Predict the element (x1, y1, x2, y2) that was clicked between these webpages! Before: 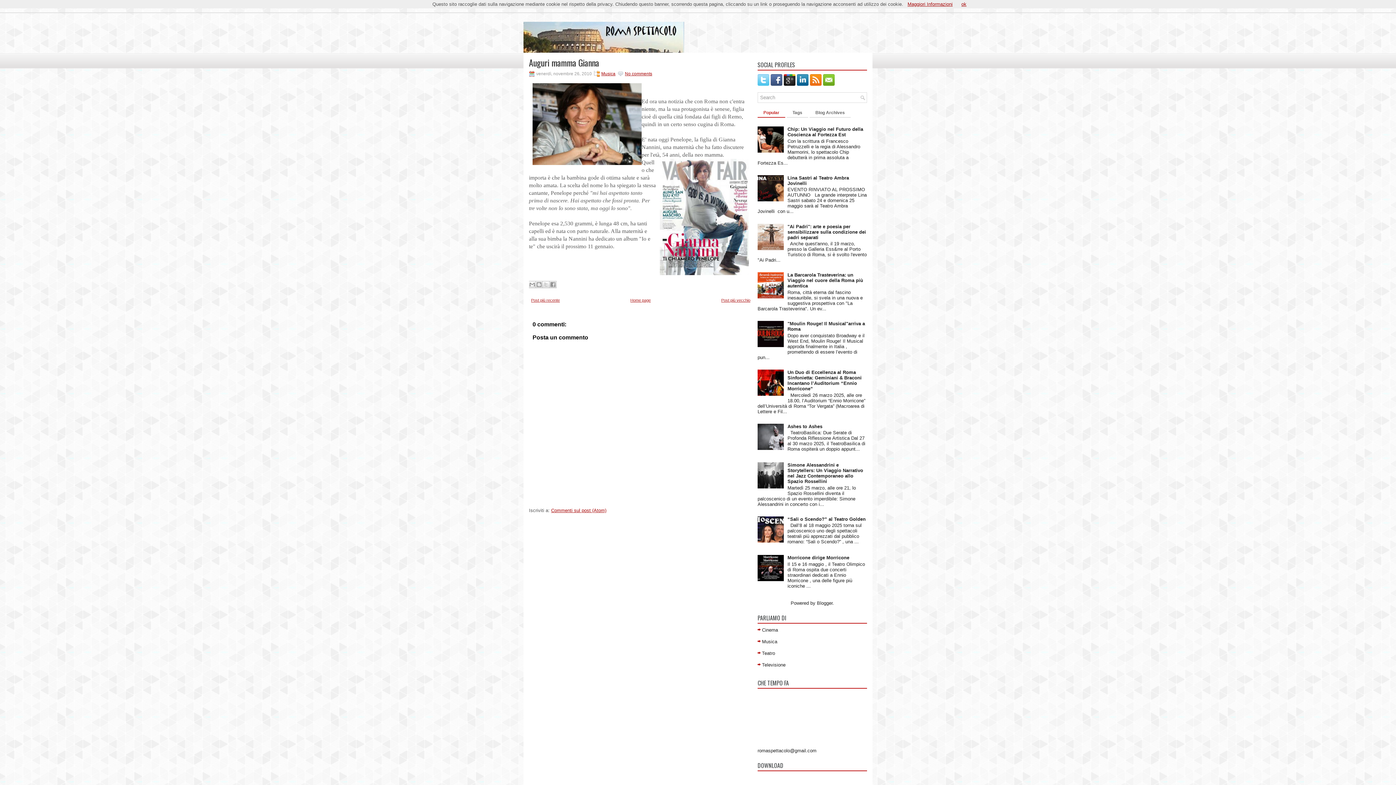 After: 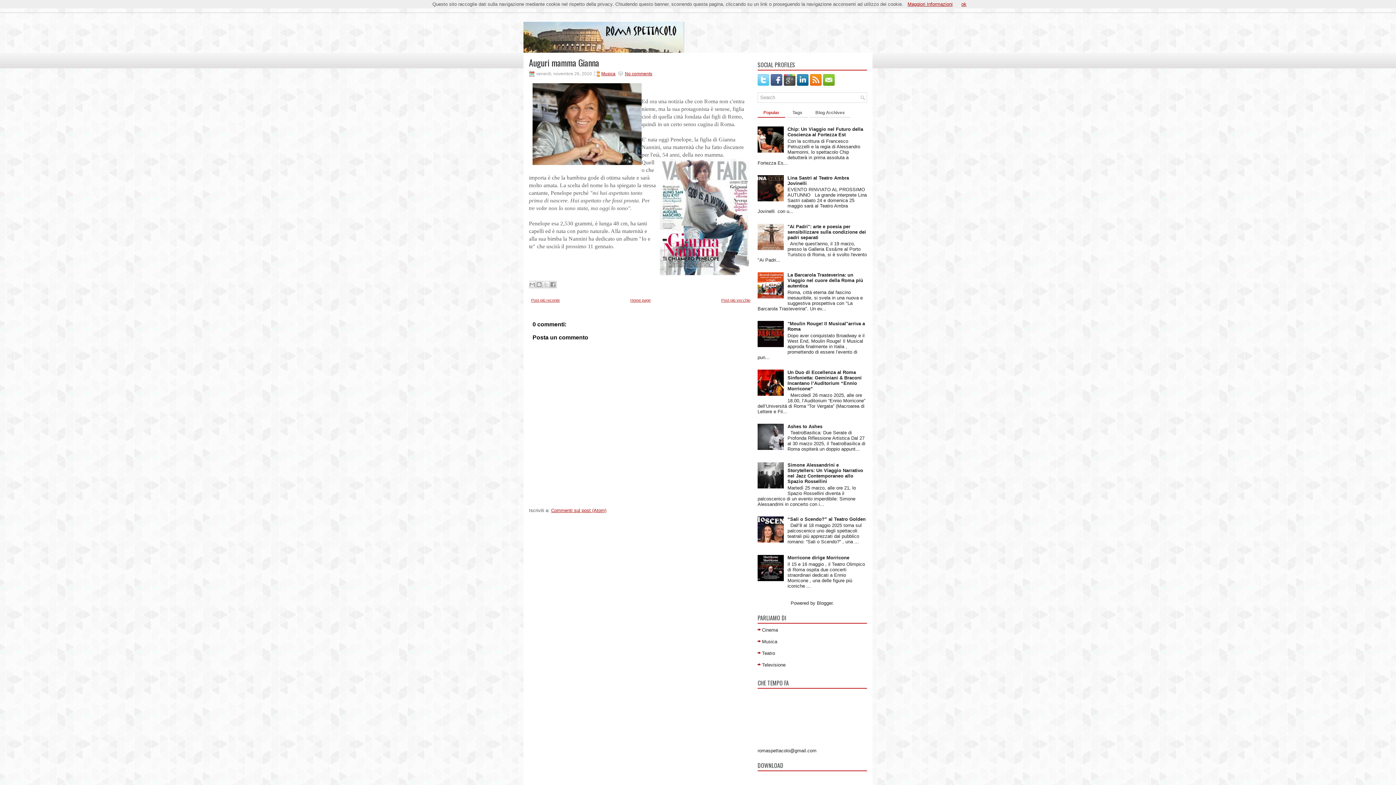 Action: bbox: (784, 81, 797, 86)